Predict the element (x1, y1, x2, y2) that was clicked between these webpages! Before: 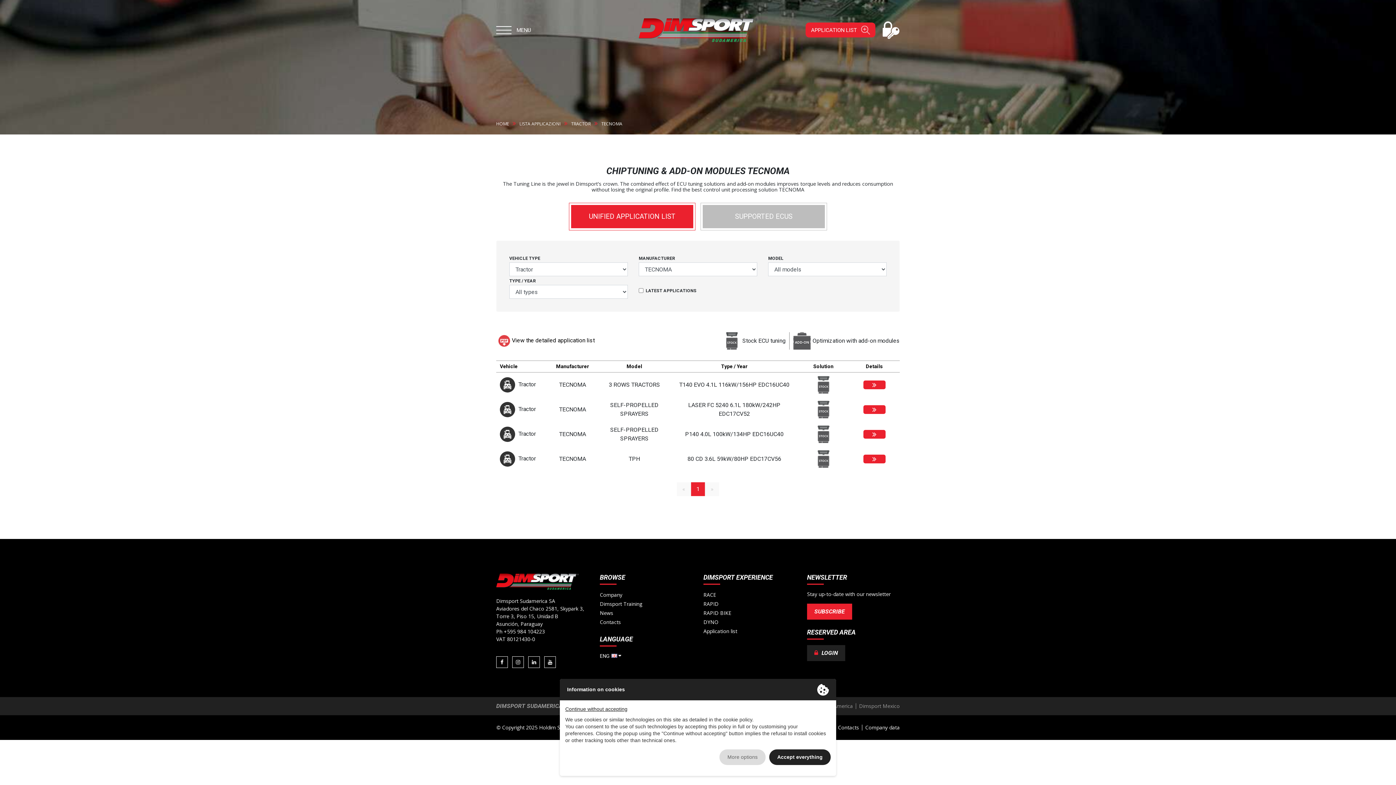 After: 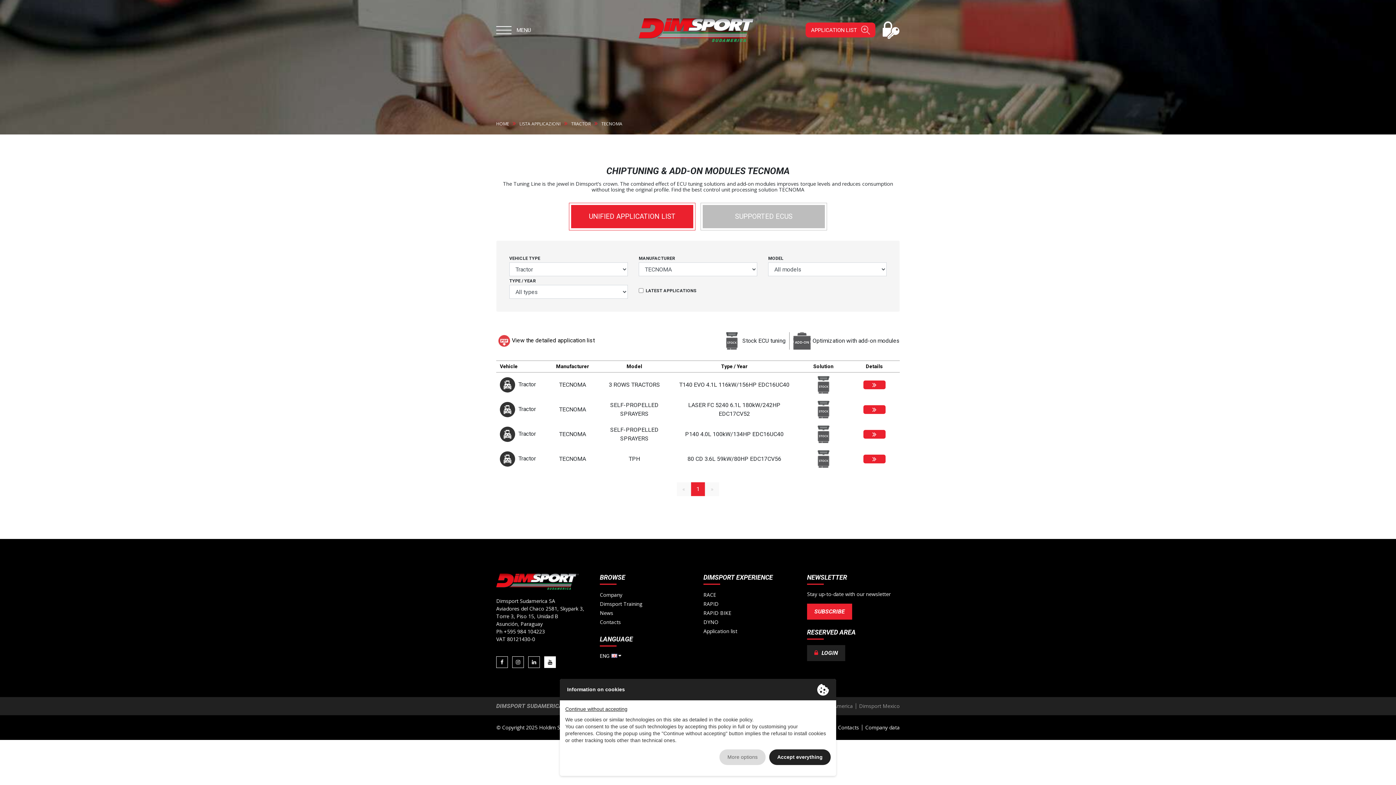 Action: bbox: (544, 656, 556, 668)